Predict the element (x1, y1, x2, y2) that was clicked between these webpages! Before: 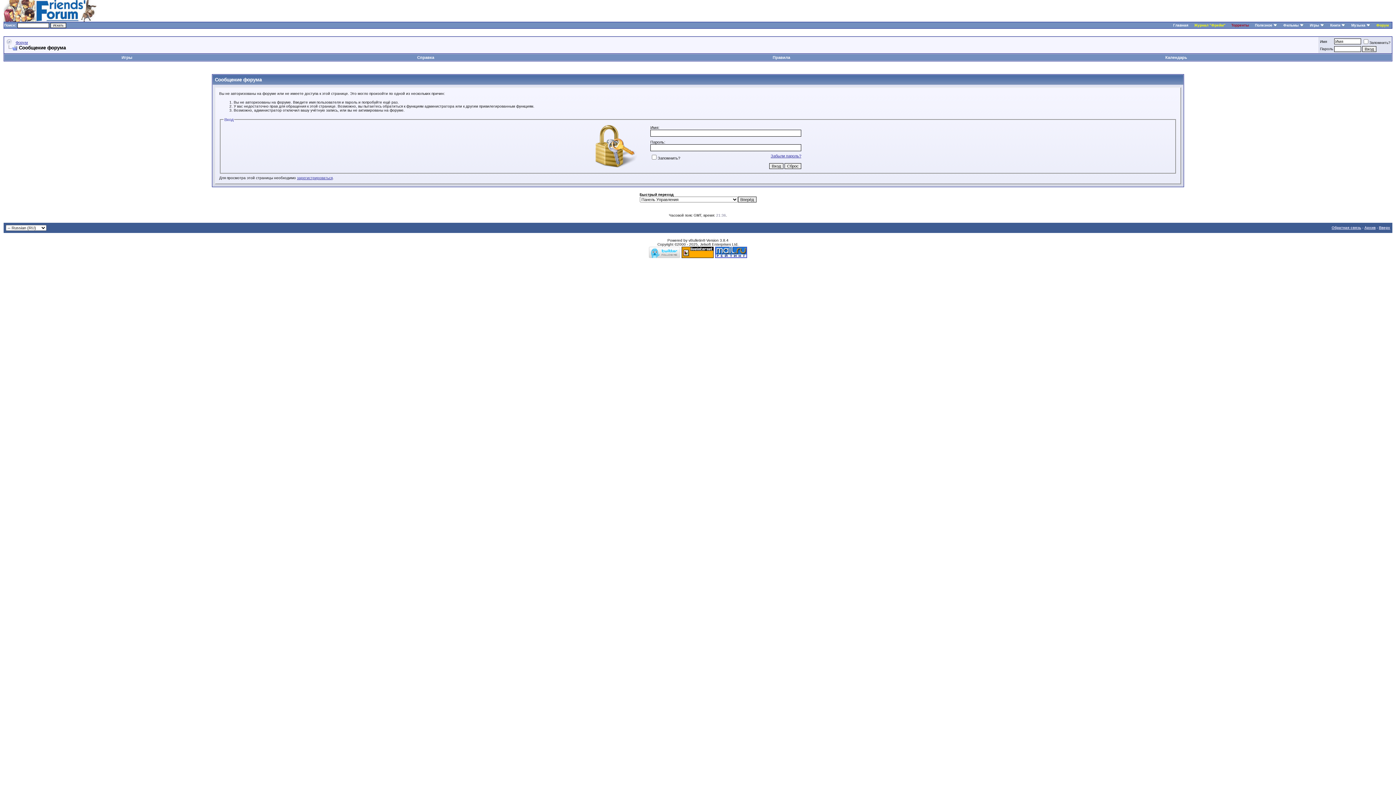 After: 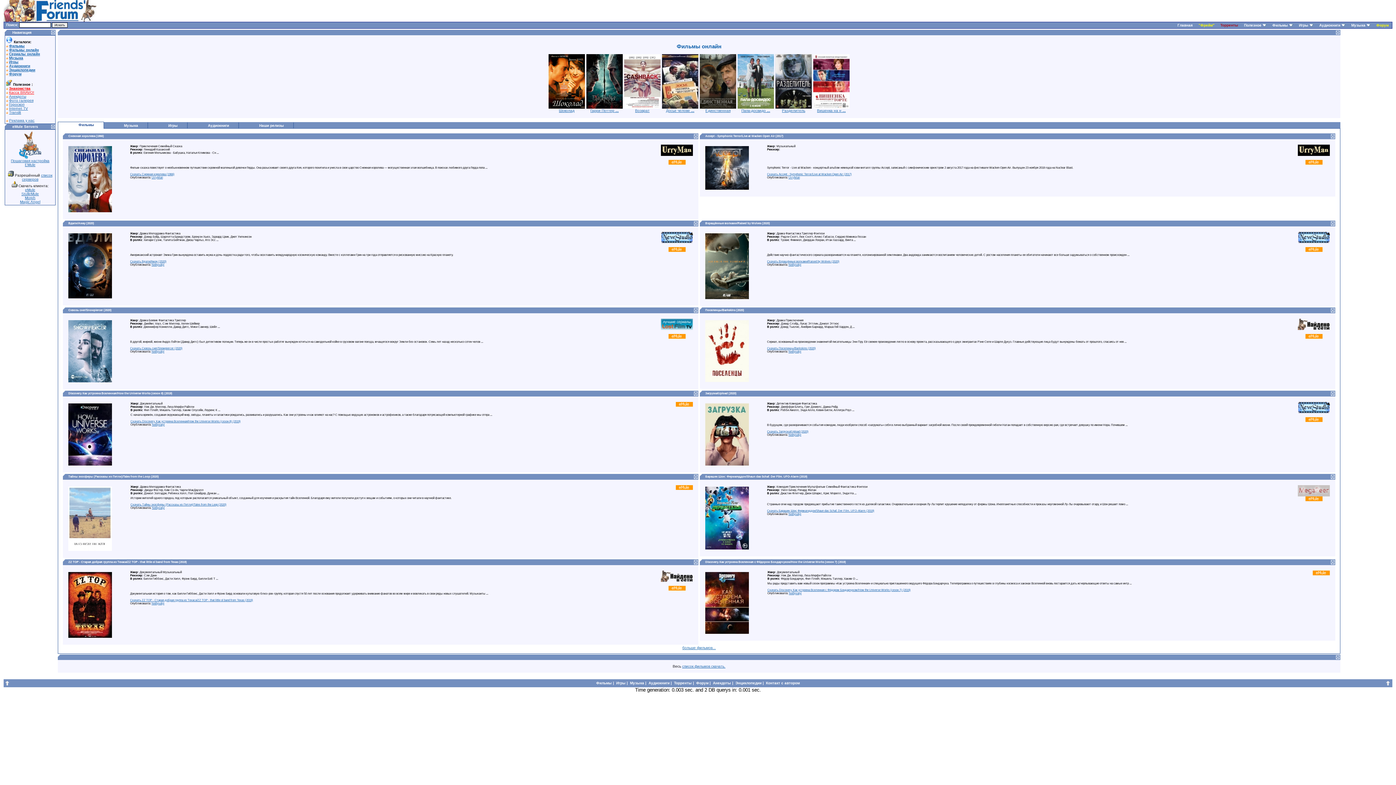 Action: bbox: (3, 17, 96, 22)